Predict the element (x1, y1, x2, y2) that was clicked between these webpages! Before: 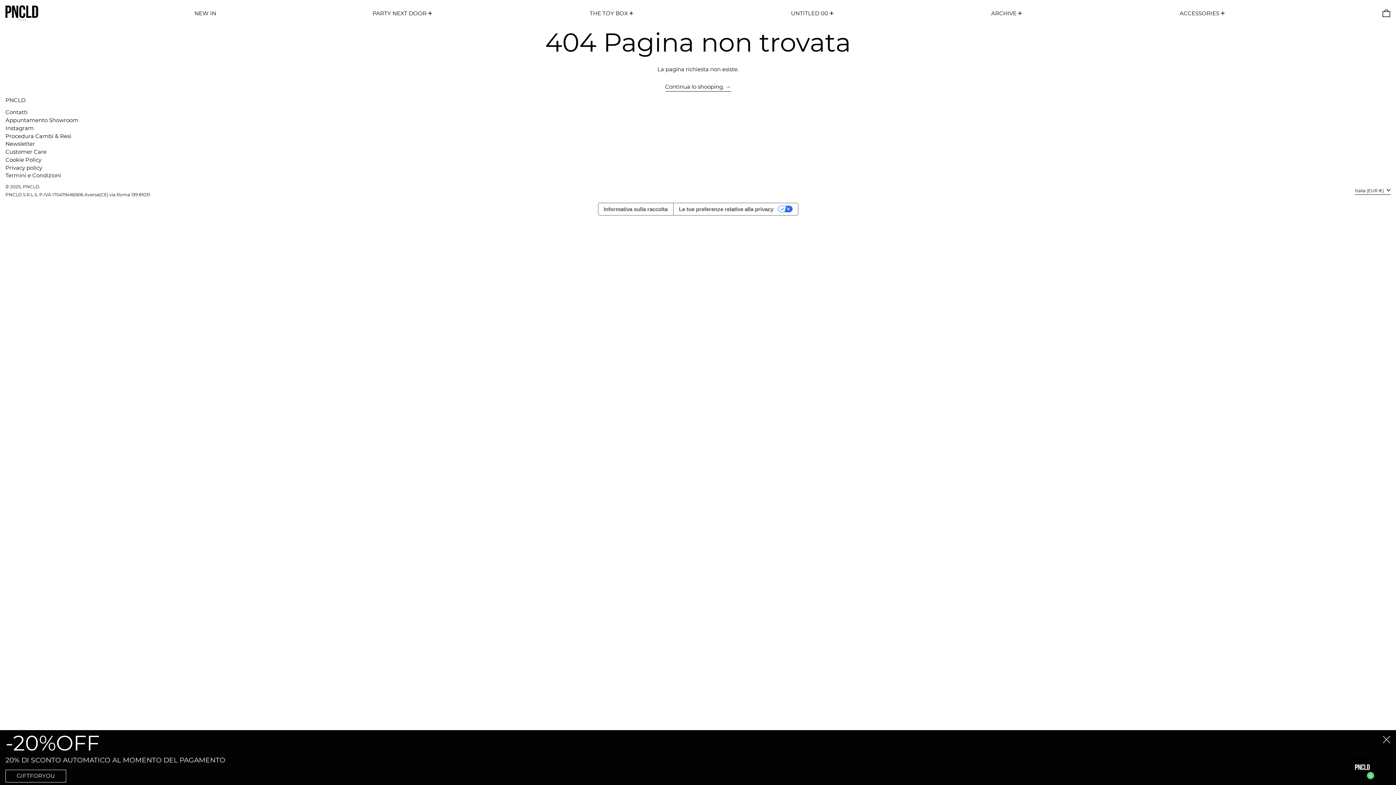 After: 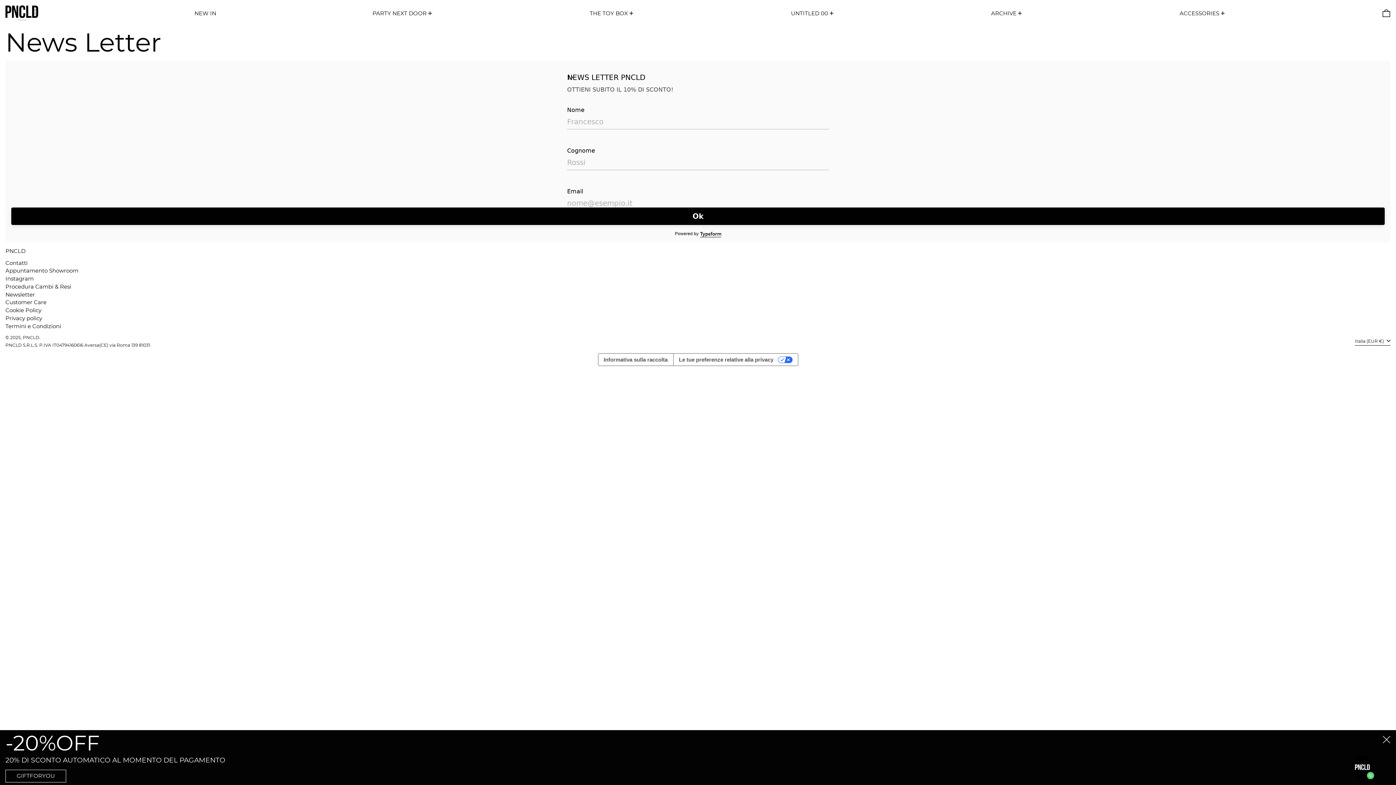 Action: bbox: (5, 140, 34, 147) label: Newsletter